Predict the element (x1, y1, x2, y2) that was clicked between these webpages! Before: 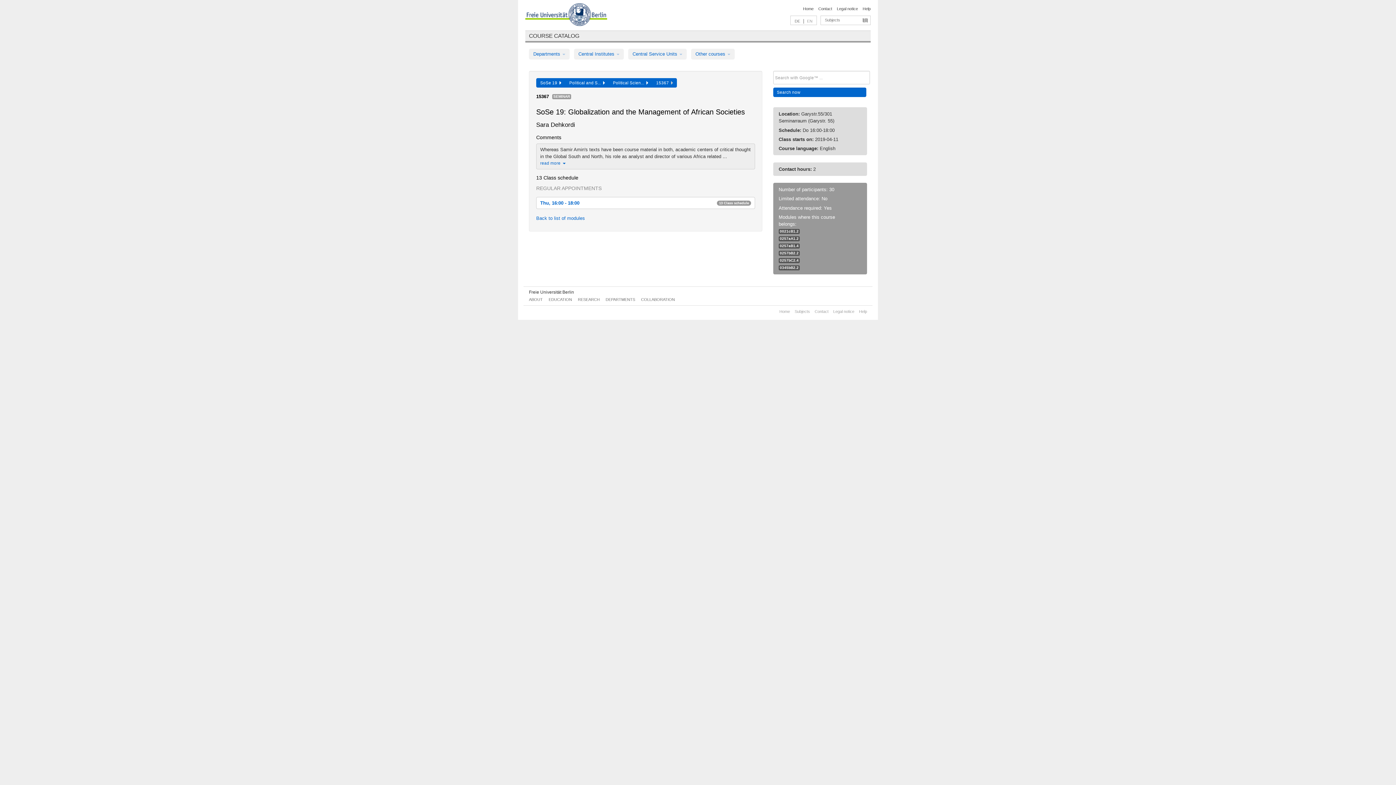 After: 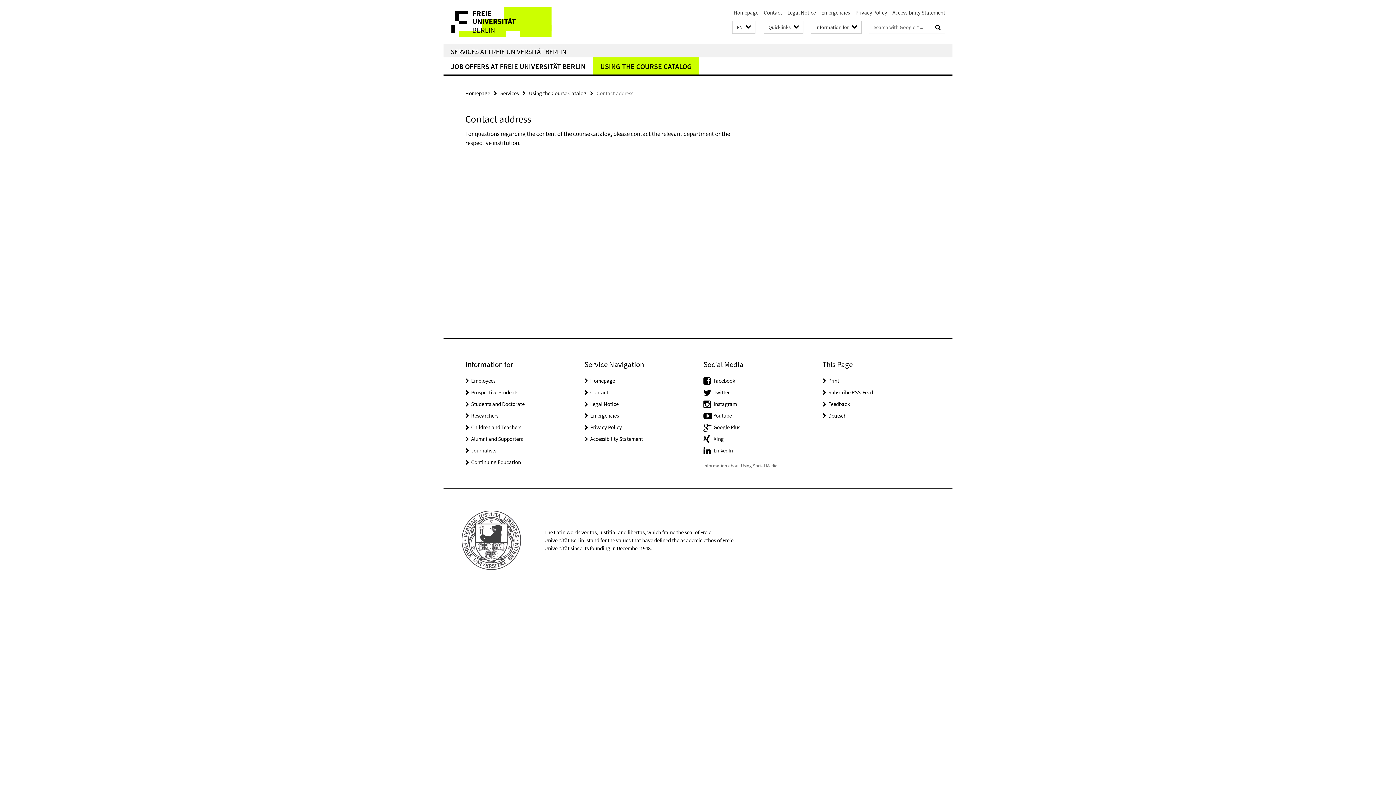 Action: bbox: (814, 309, 828, 313) label: Contact